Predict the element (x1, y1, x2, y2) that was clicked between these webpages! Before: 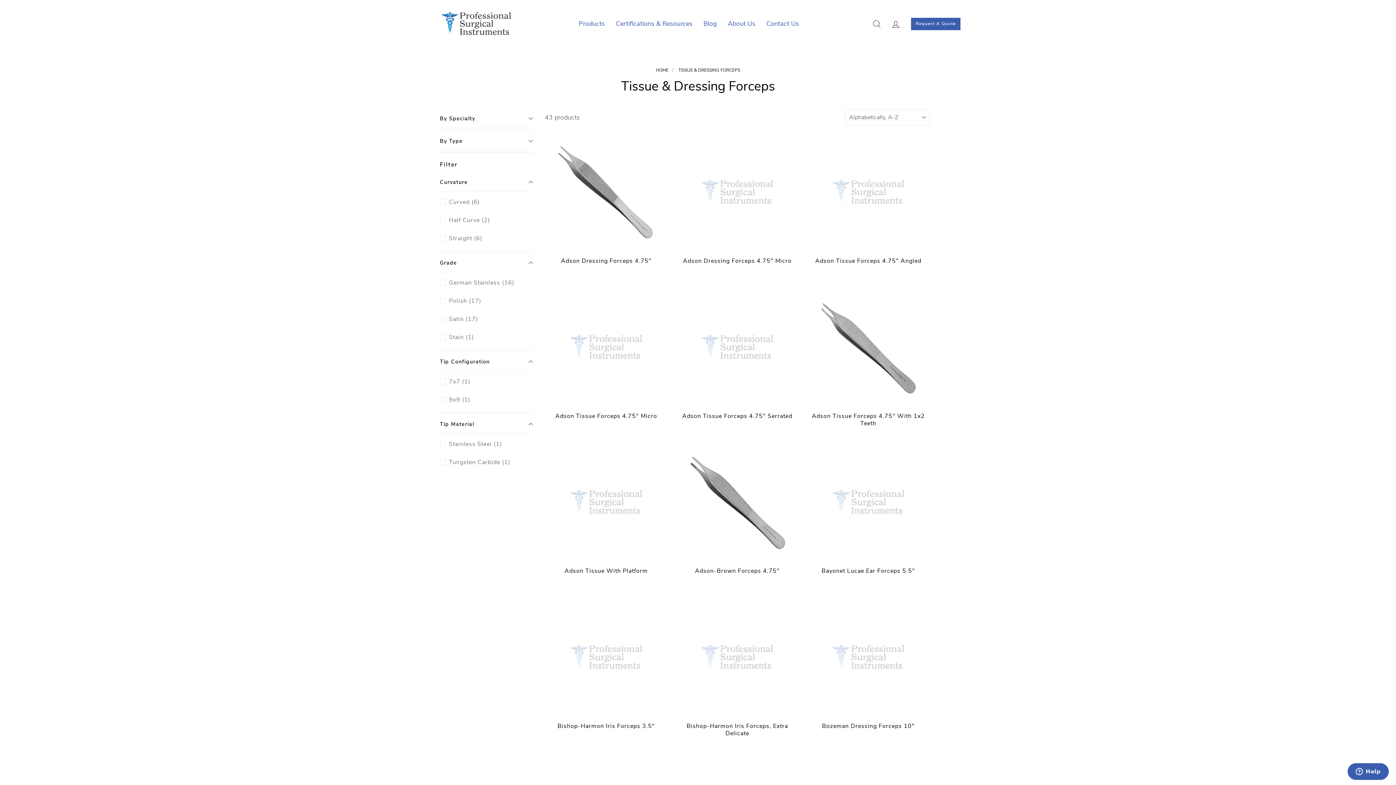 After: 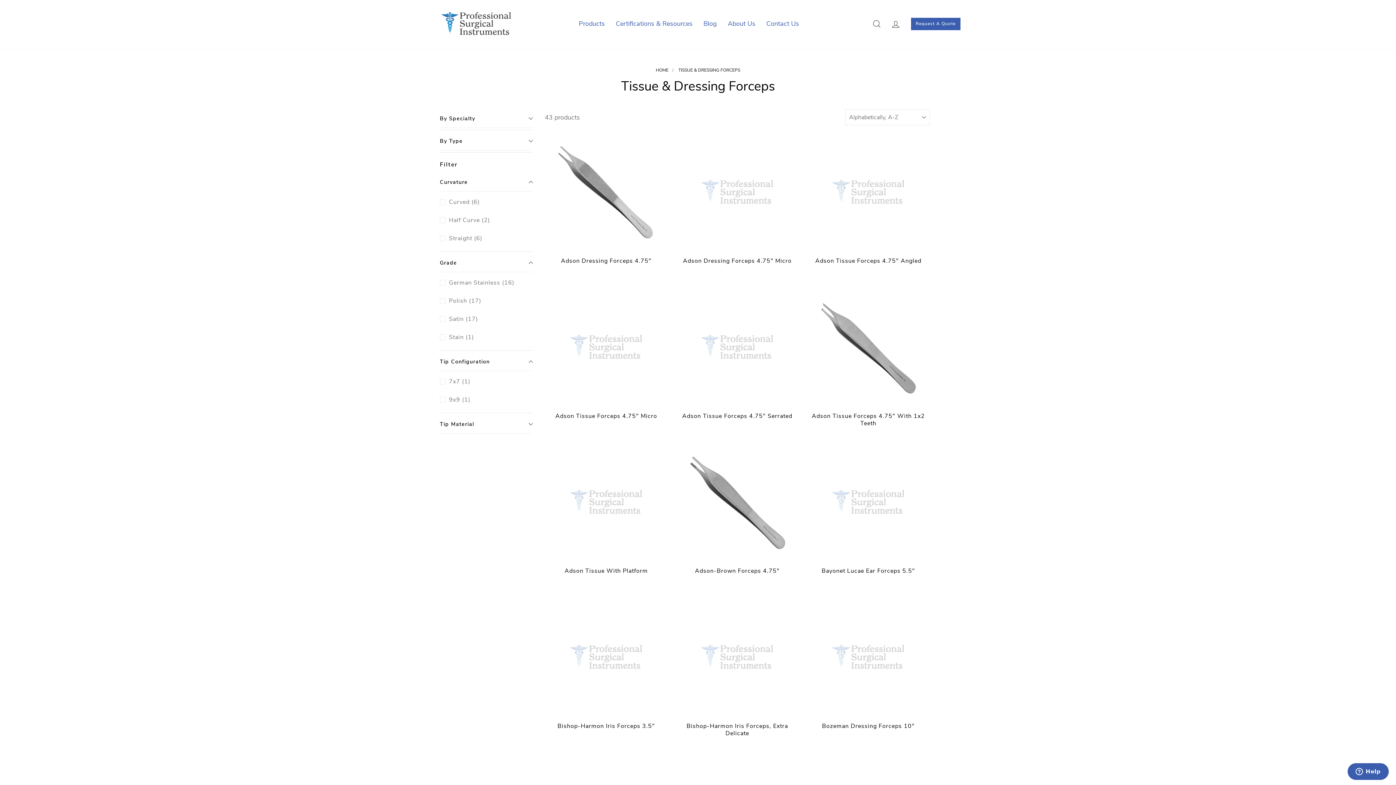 Action: label: Tip Material bbox: (440, 415, 533, 433)